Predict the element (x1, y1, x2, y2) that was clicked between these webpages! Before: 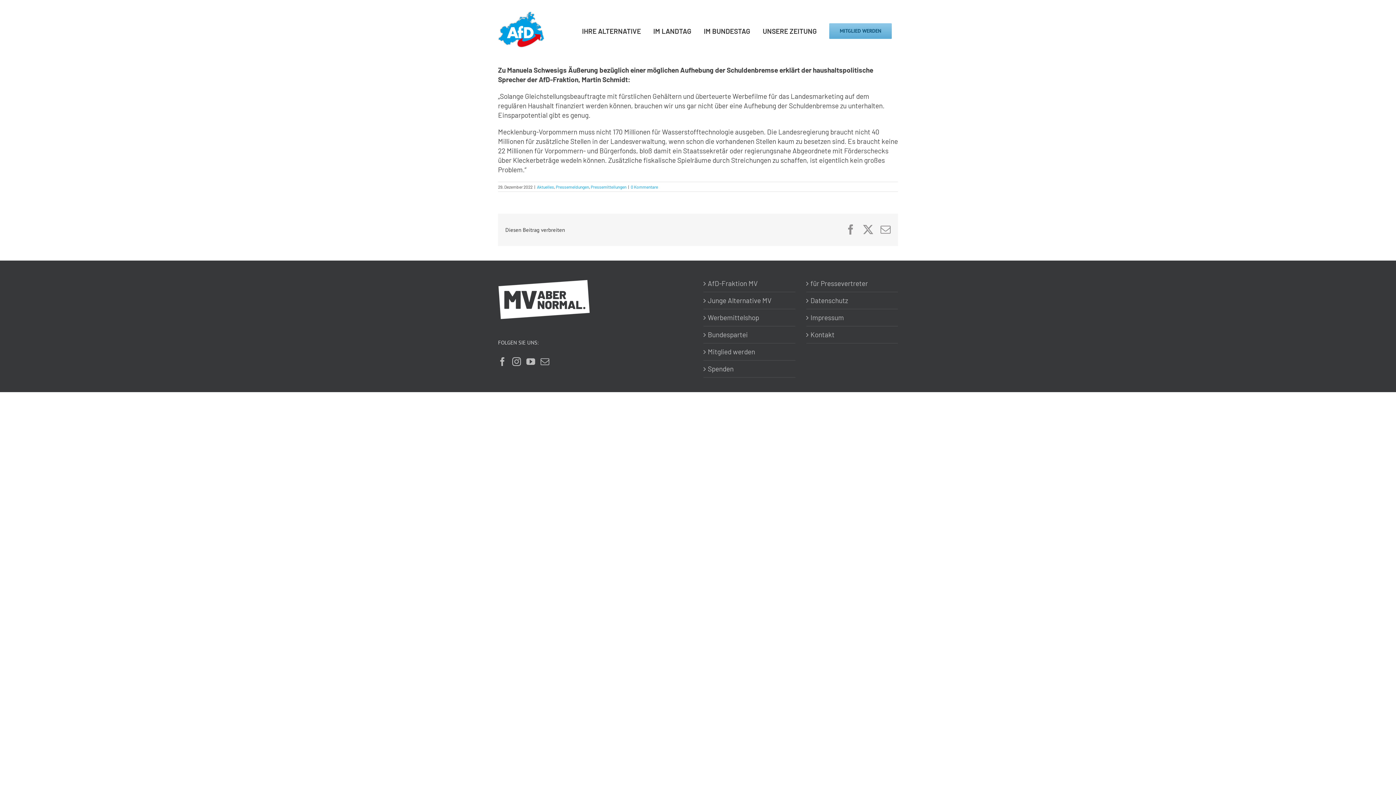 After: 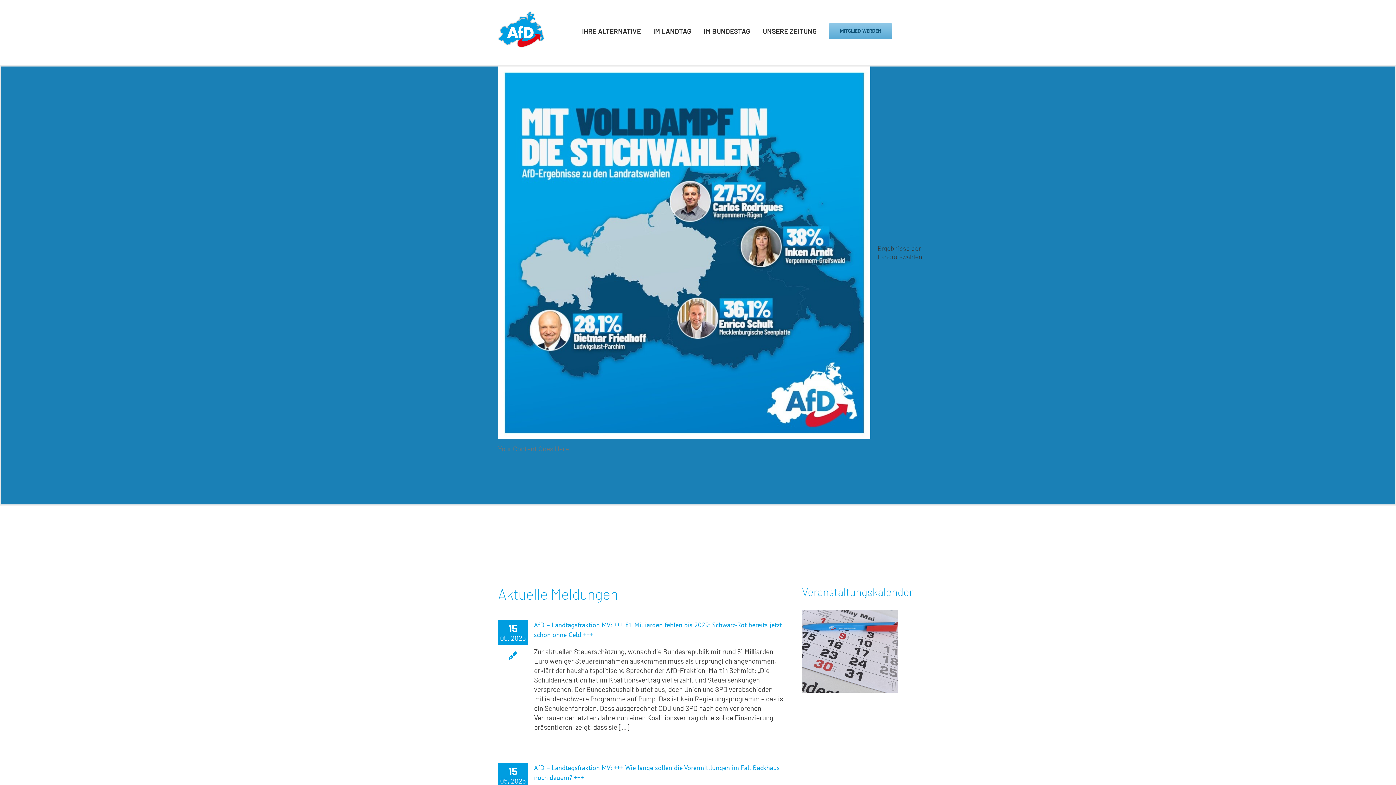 Action: bbox: (498, 11, 544, 47)